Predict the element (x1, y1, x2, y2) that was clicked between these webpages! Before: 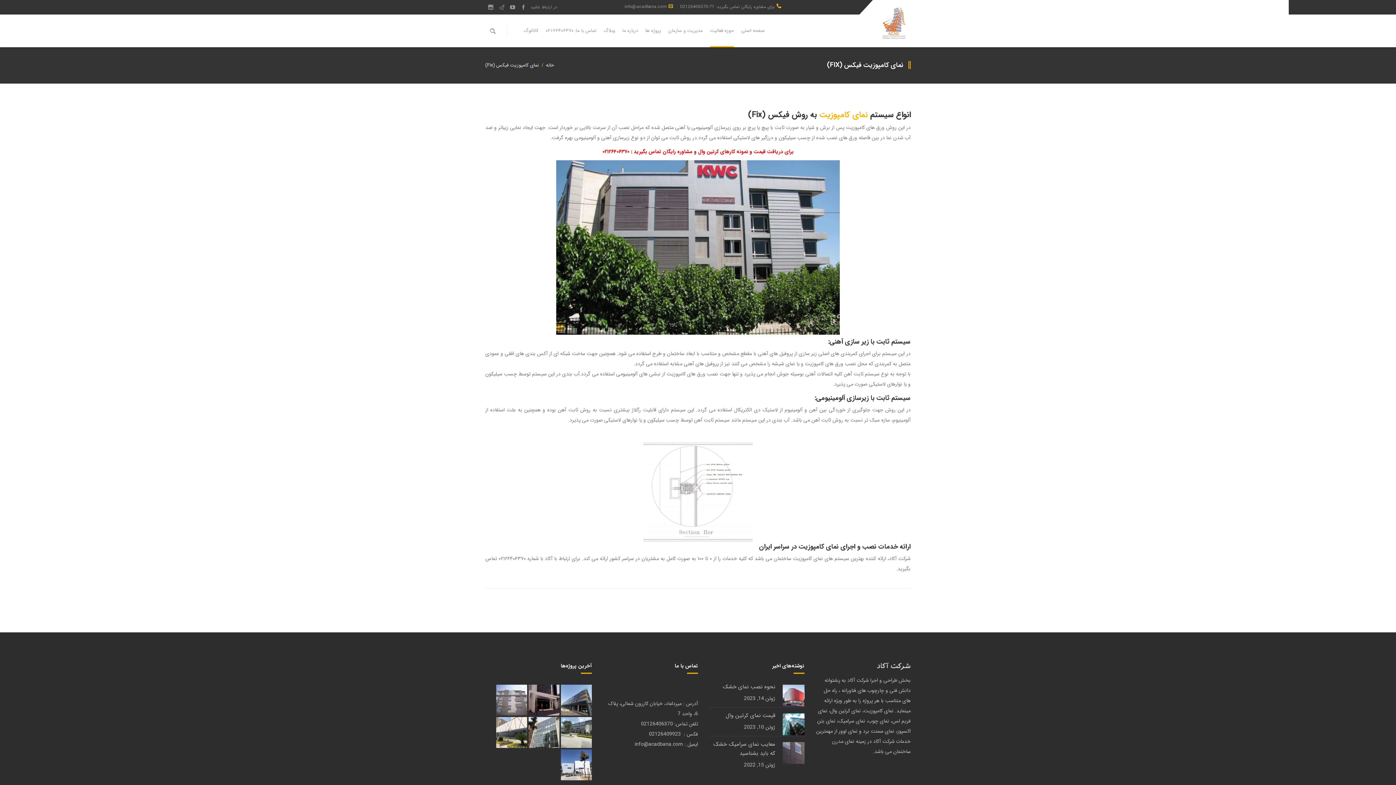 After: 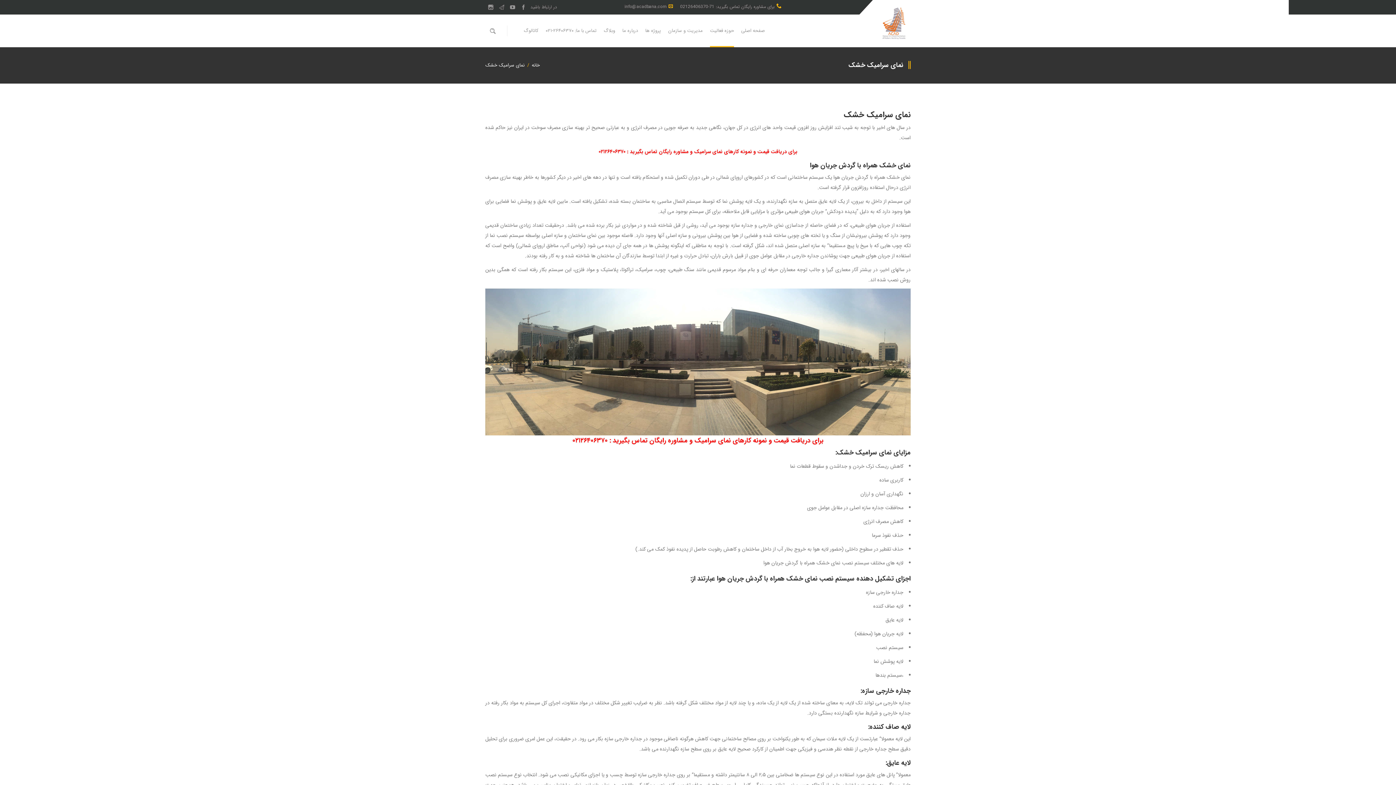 Action: label: نمای سرامیک bbox: (838, 717, 865, 725)